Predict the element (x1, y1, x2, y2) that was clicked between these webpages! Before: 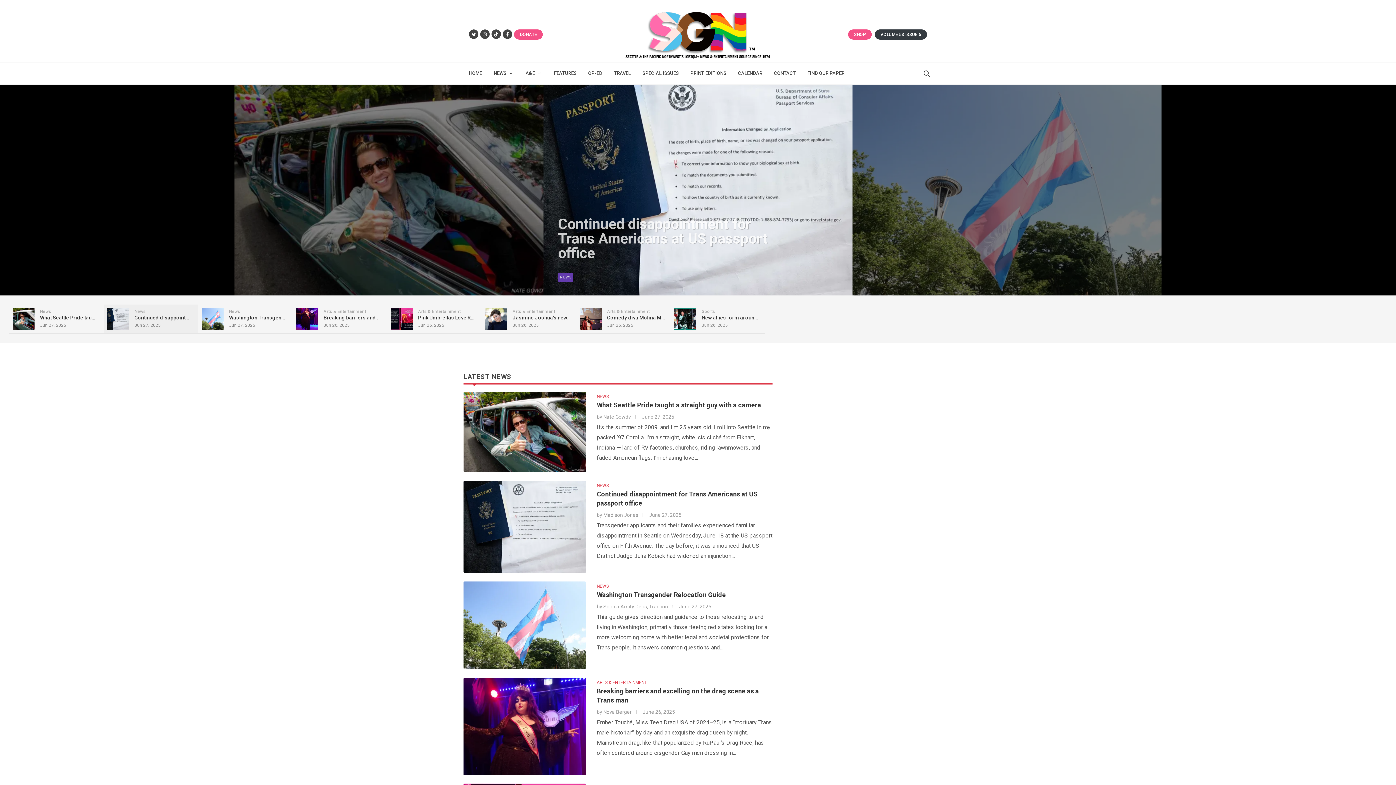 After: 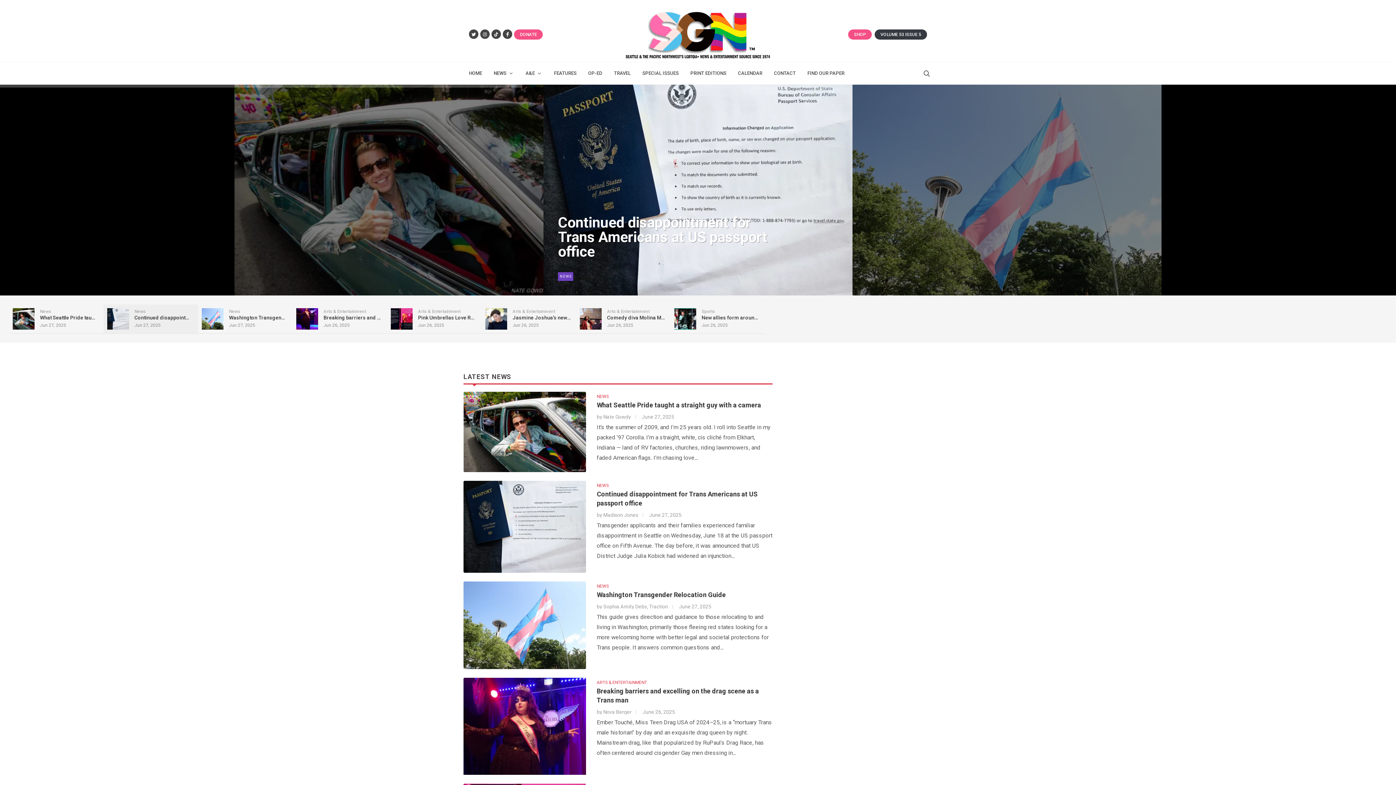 Action: bbox: (625, 7, 770, 62)